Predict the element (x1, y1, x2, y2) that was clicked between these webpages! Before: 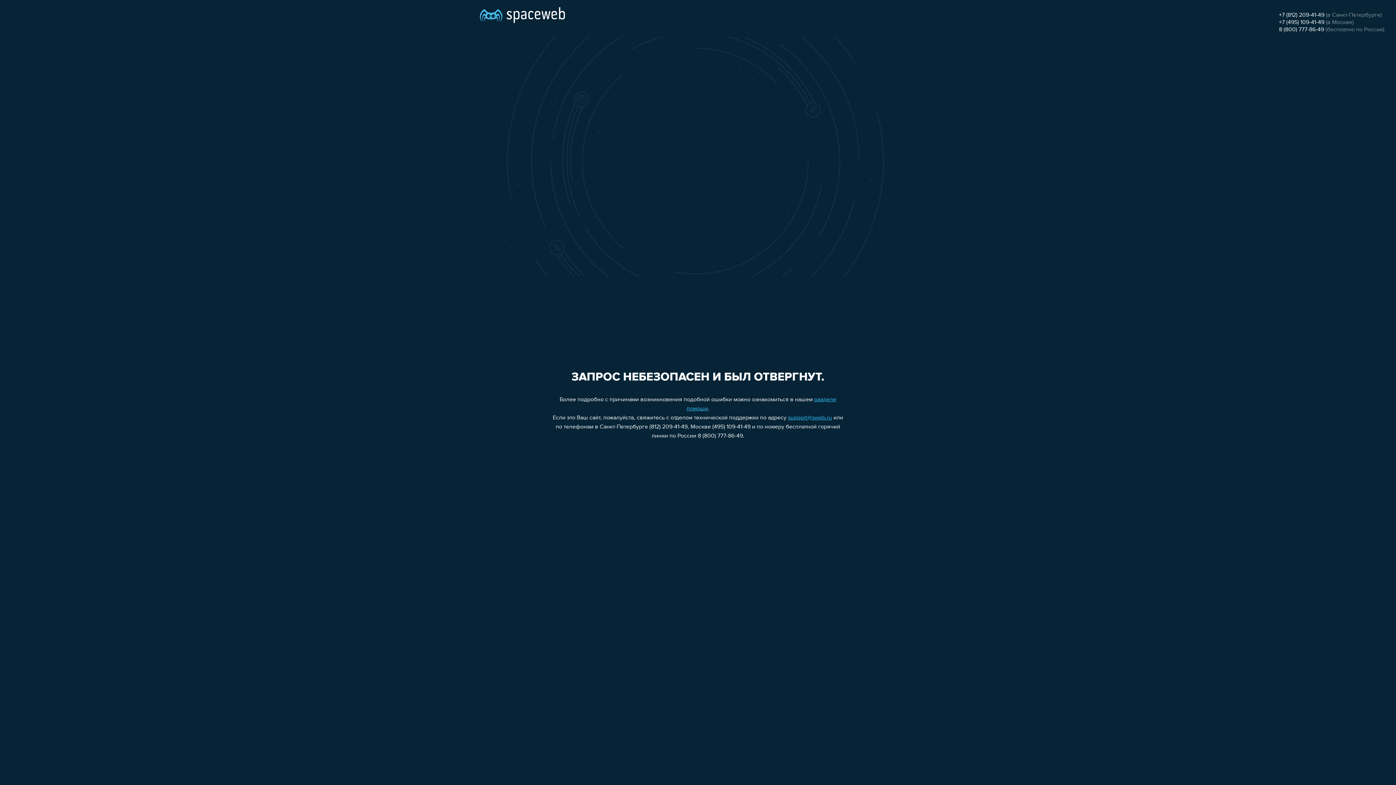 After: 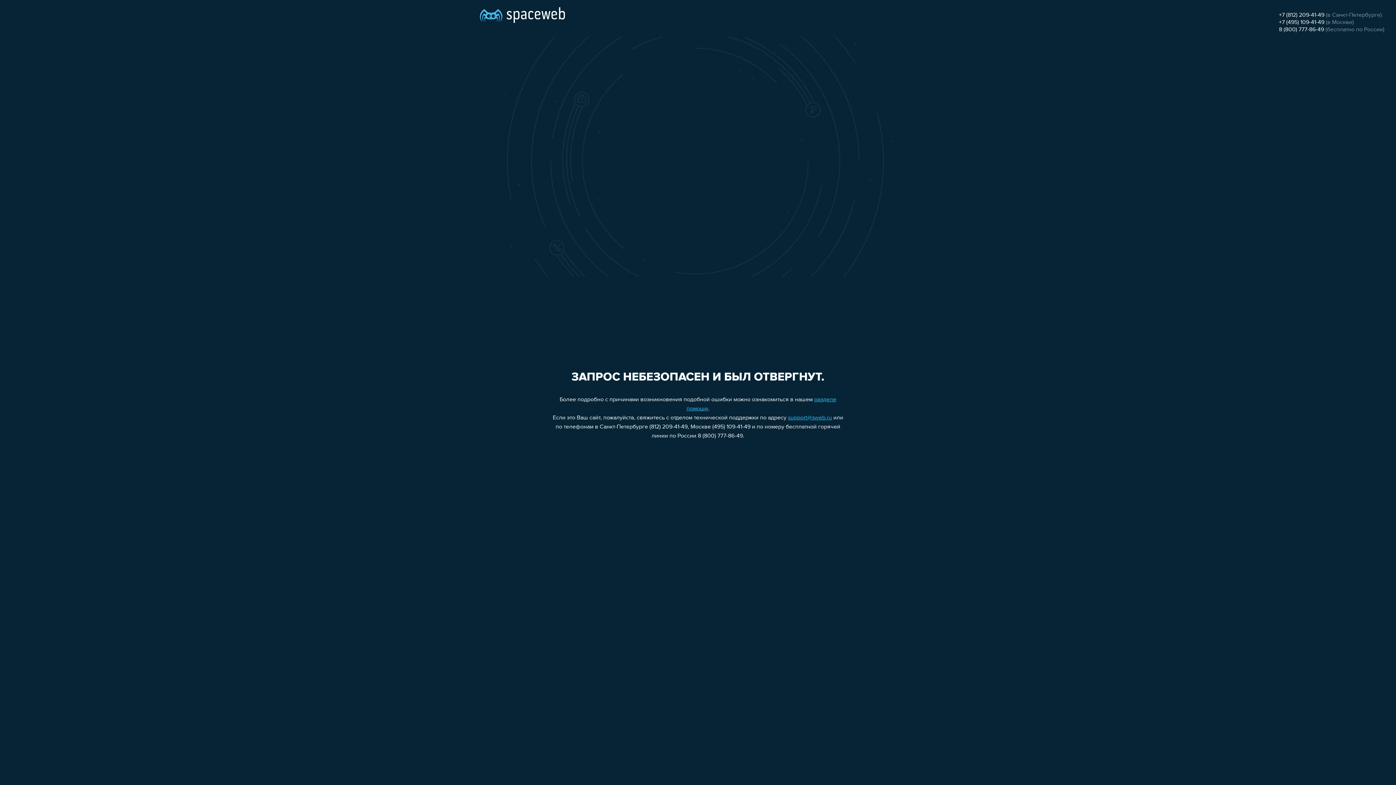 Action: bbox: (788, 415, 832, 421) label: support@sweb.ru